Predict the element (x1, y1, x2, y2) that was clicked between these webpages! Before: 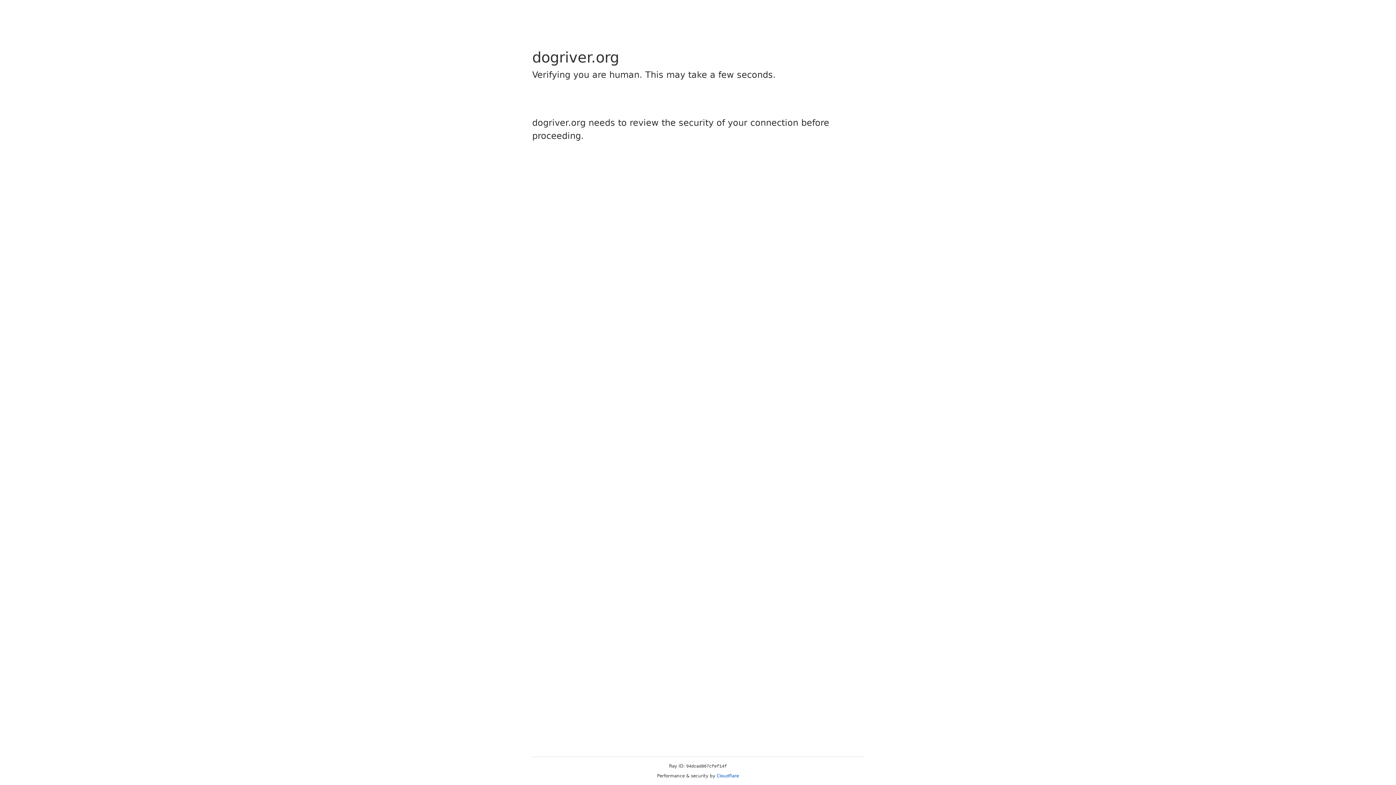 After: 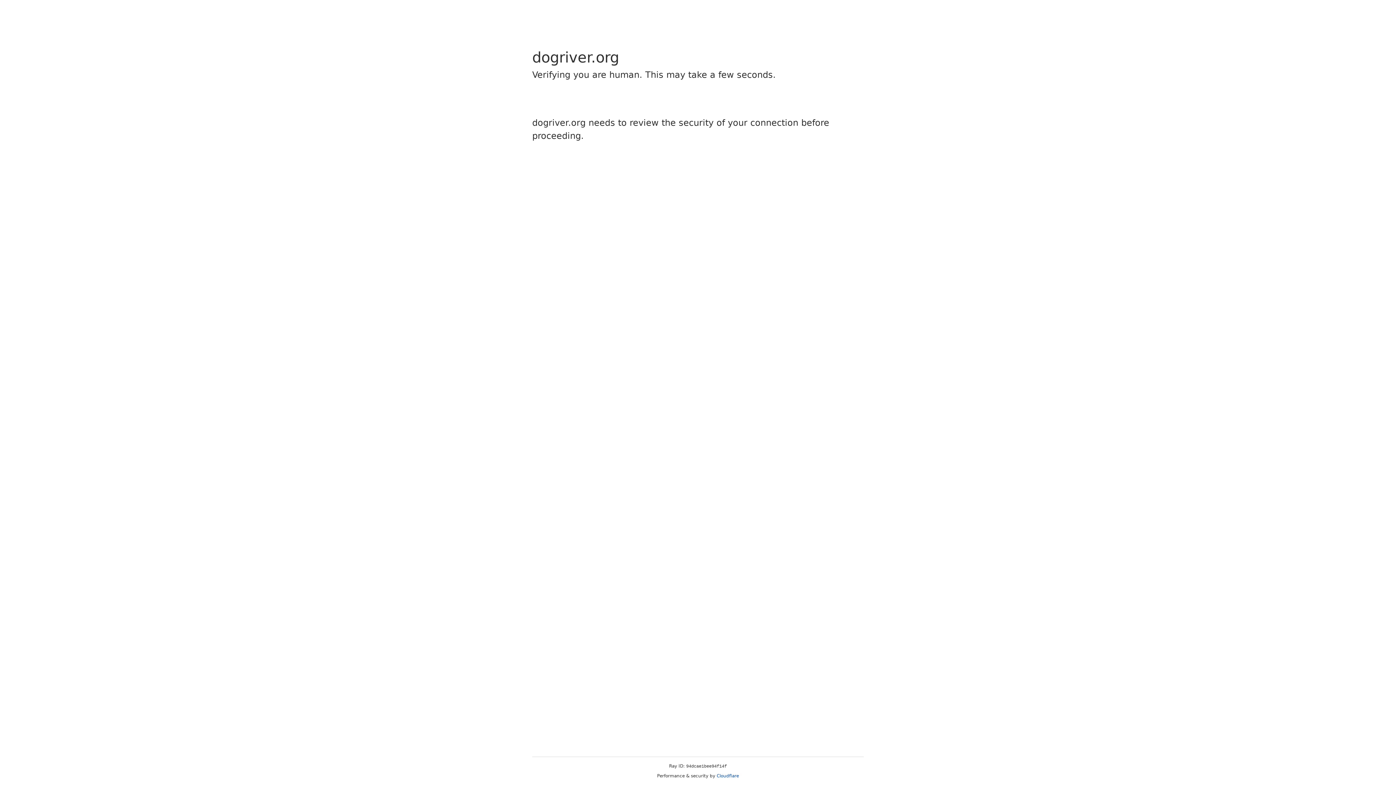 Action: bbox: (716, 773, 739, 778) label: Cloudflare